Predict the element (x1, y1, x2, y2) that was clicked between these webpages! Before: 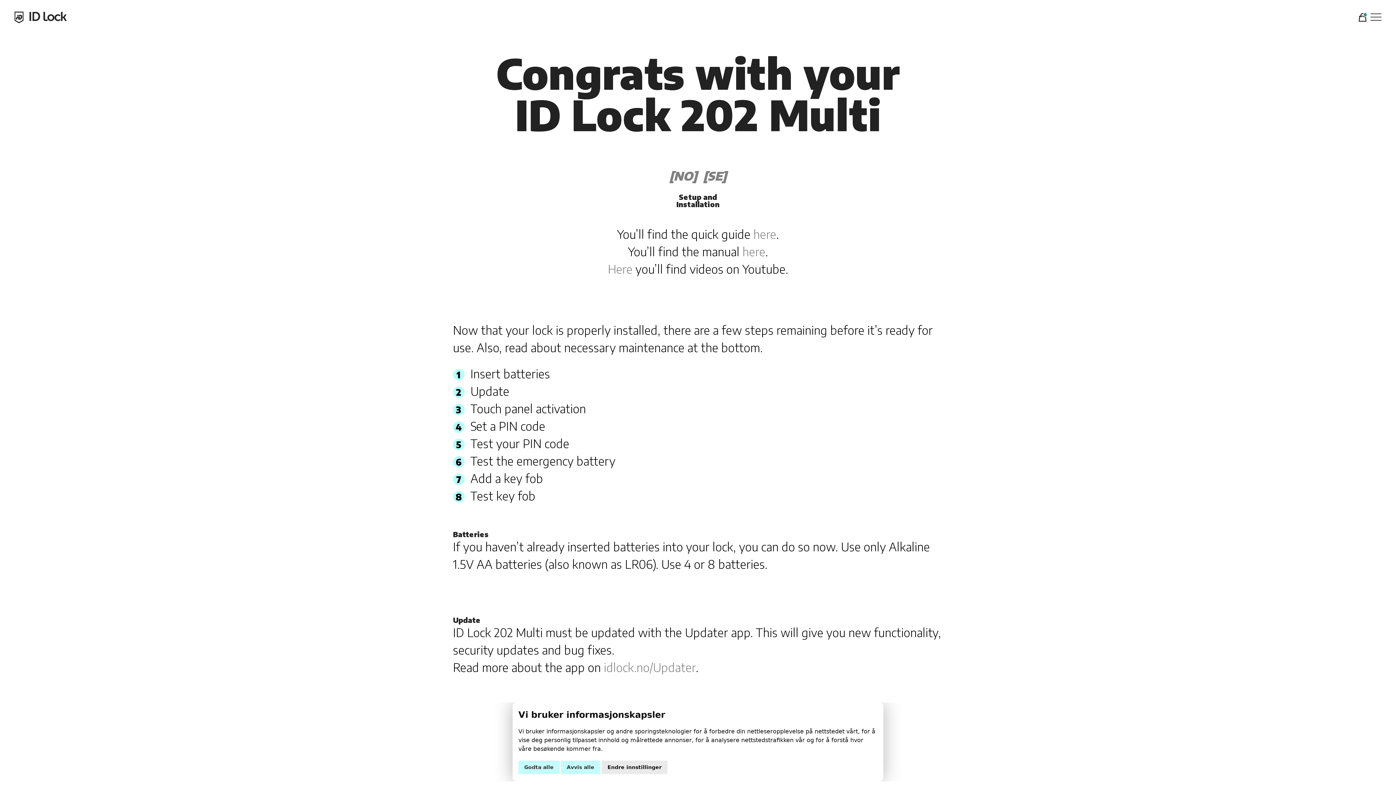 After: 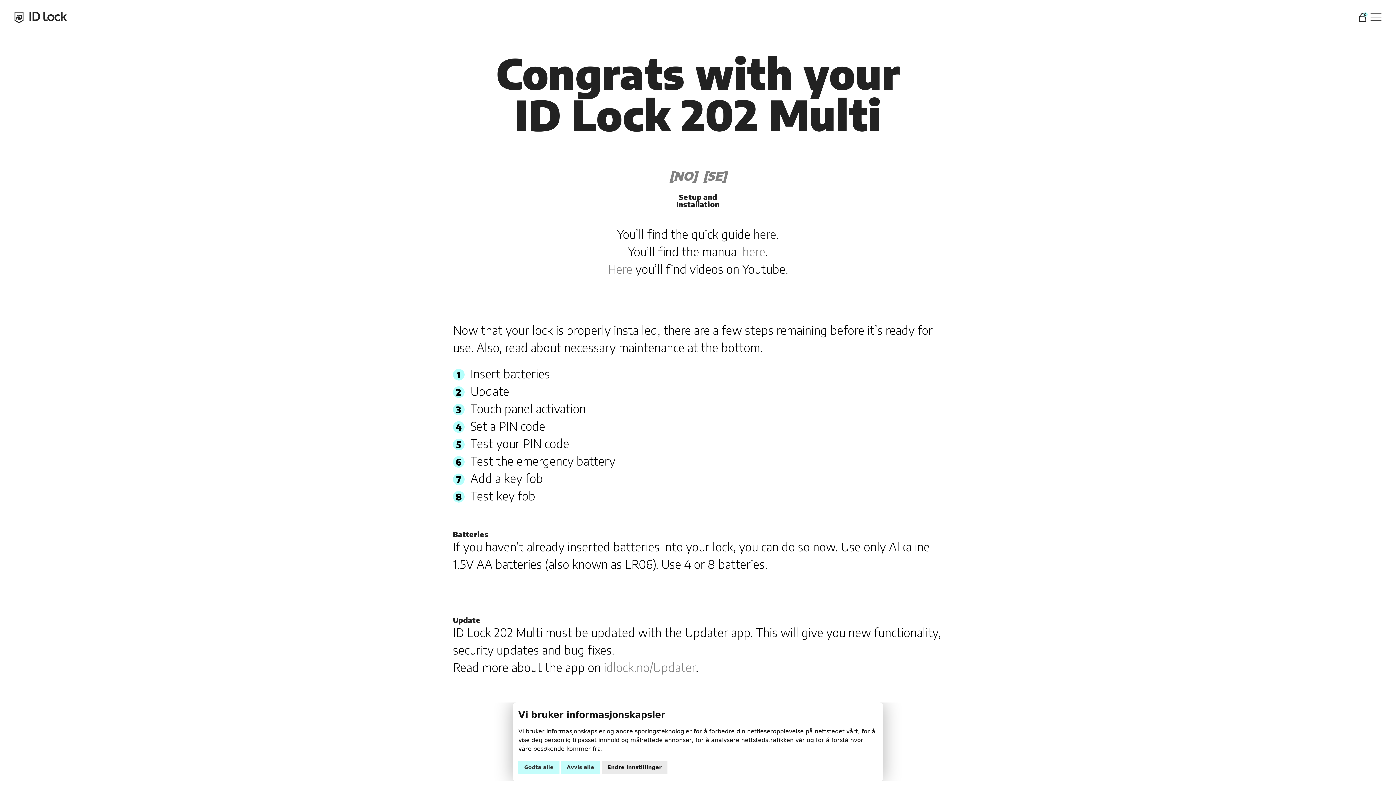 Action: label: here bbox: (753, 226, 776, 241)